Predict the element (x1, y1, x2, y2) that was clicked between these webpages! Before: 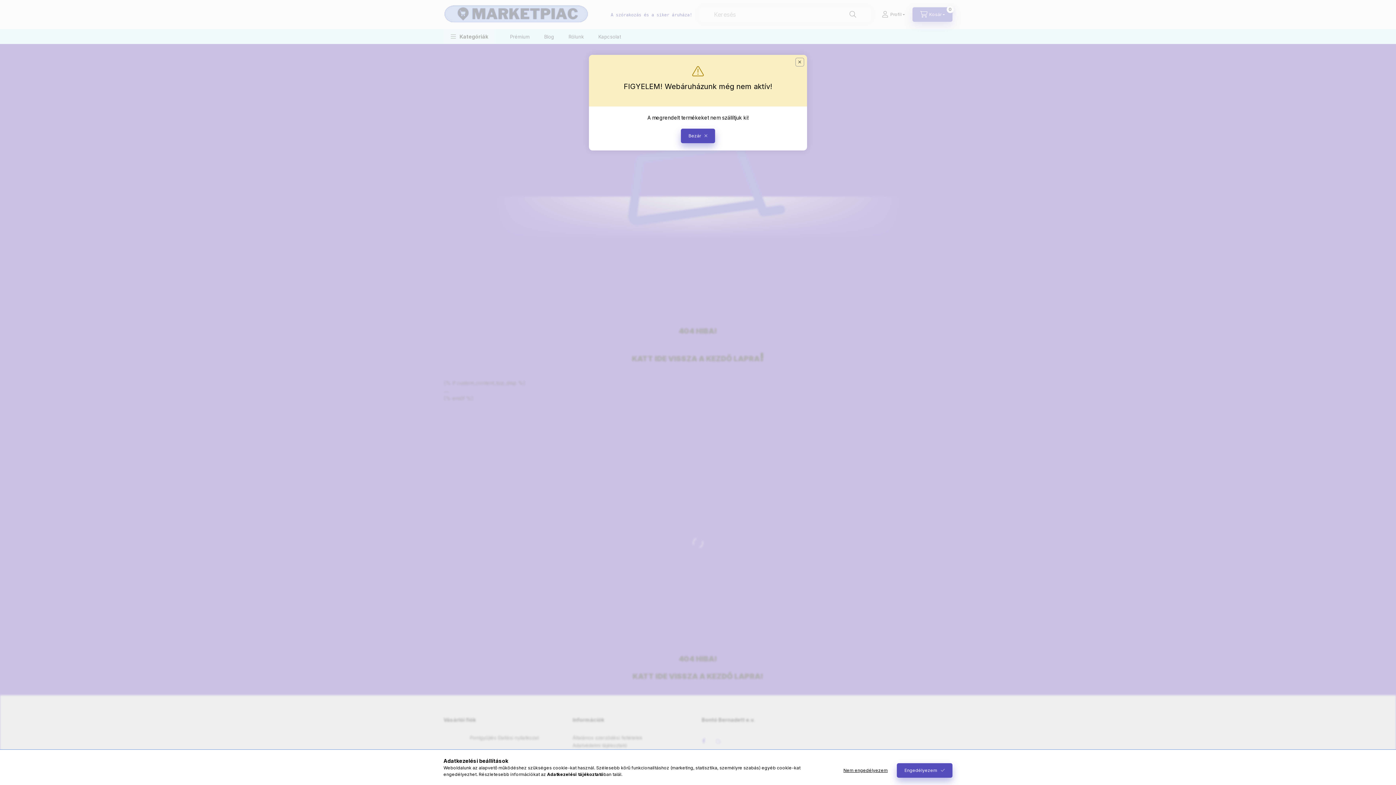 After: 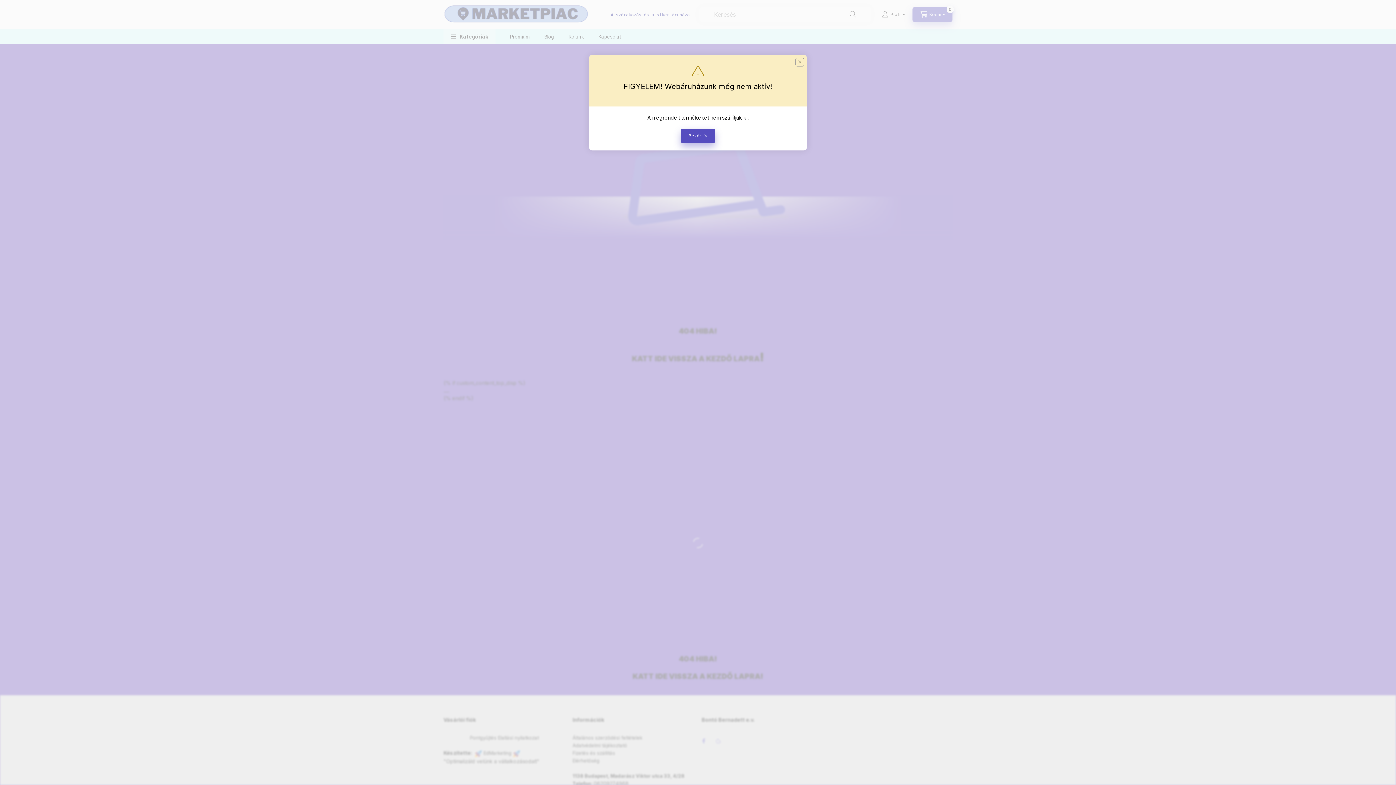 Action: label: Nem engedélyezem bbox: (836, 763, 895, 778)